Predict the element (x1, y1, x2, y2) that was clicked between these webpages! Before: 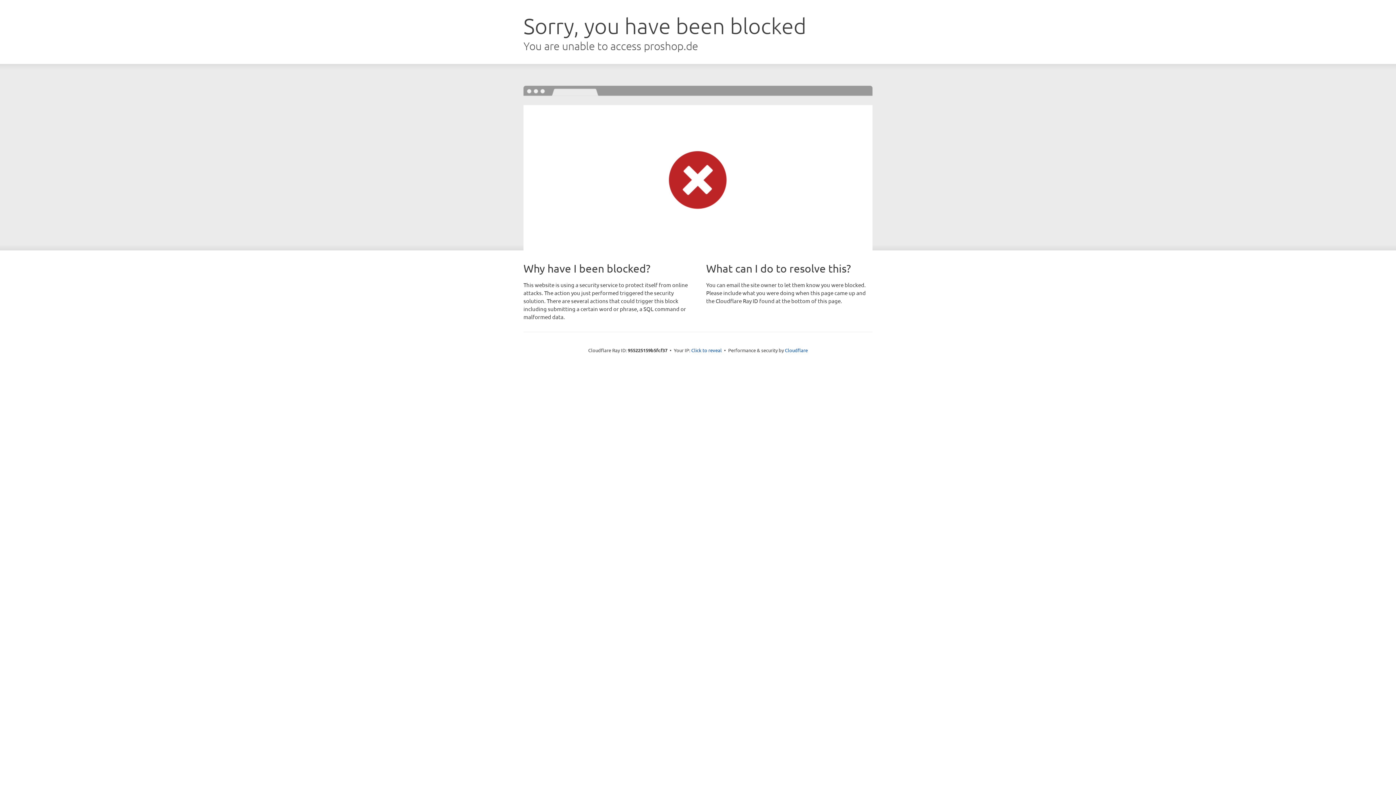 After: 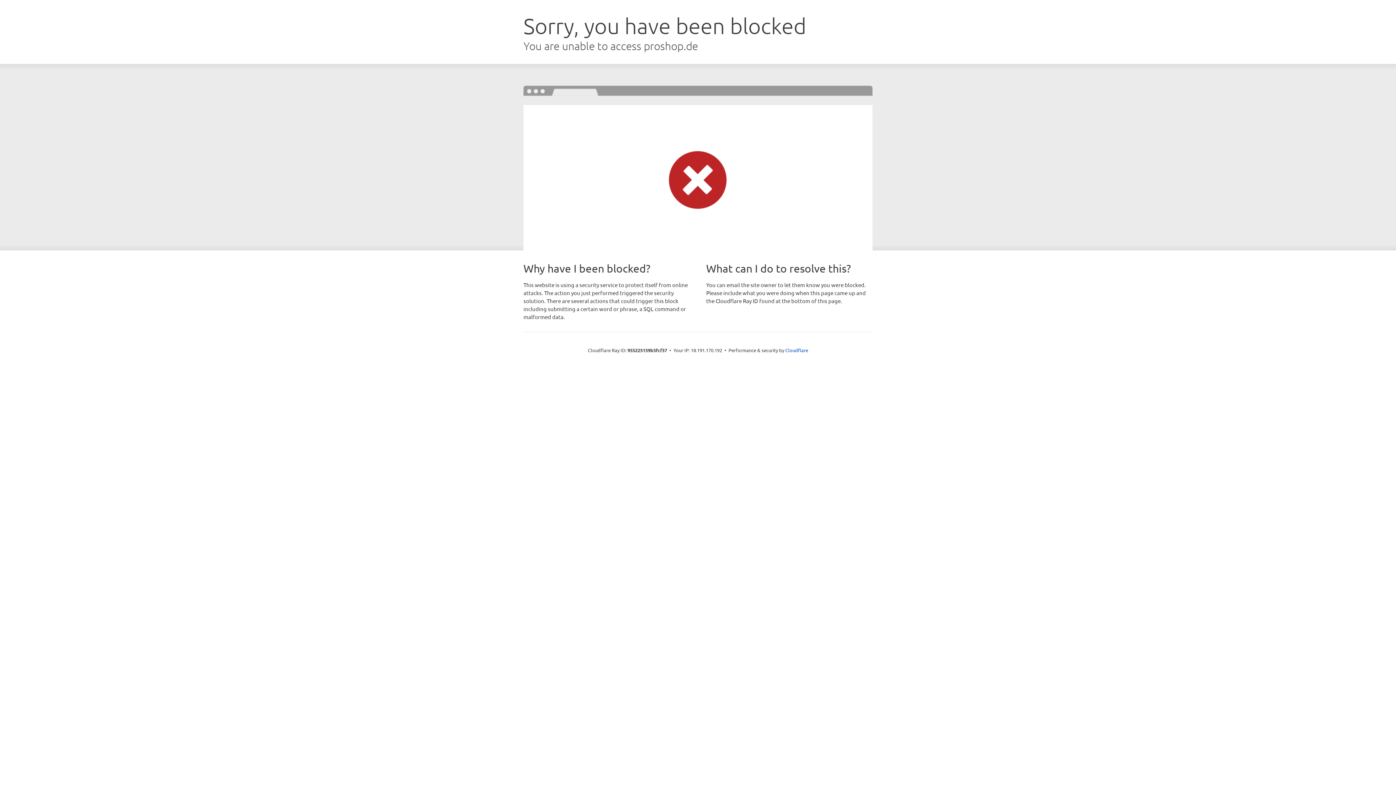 Action: bbox: (691, 346, 722, 353) label: Click to reveal